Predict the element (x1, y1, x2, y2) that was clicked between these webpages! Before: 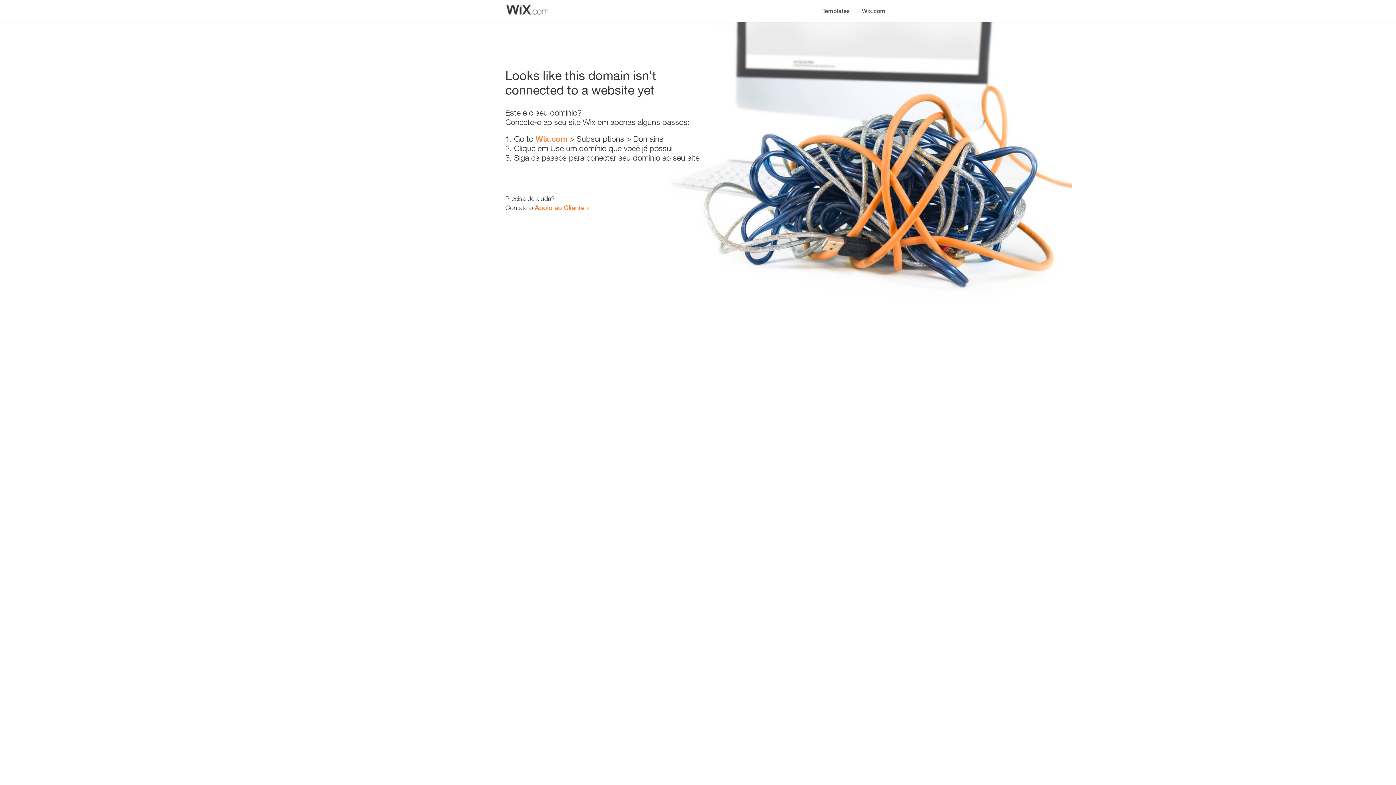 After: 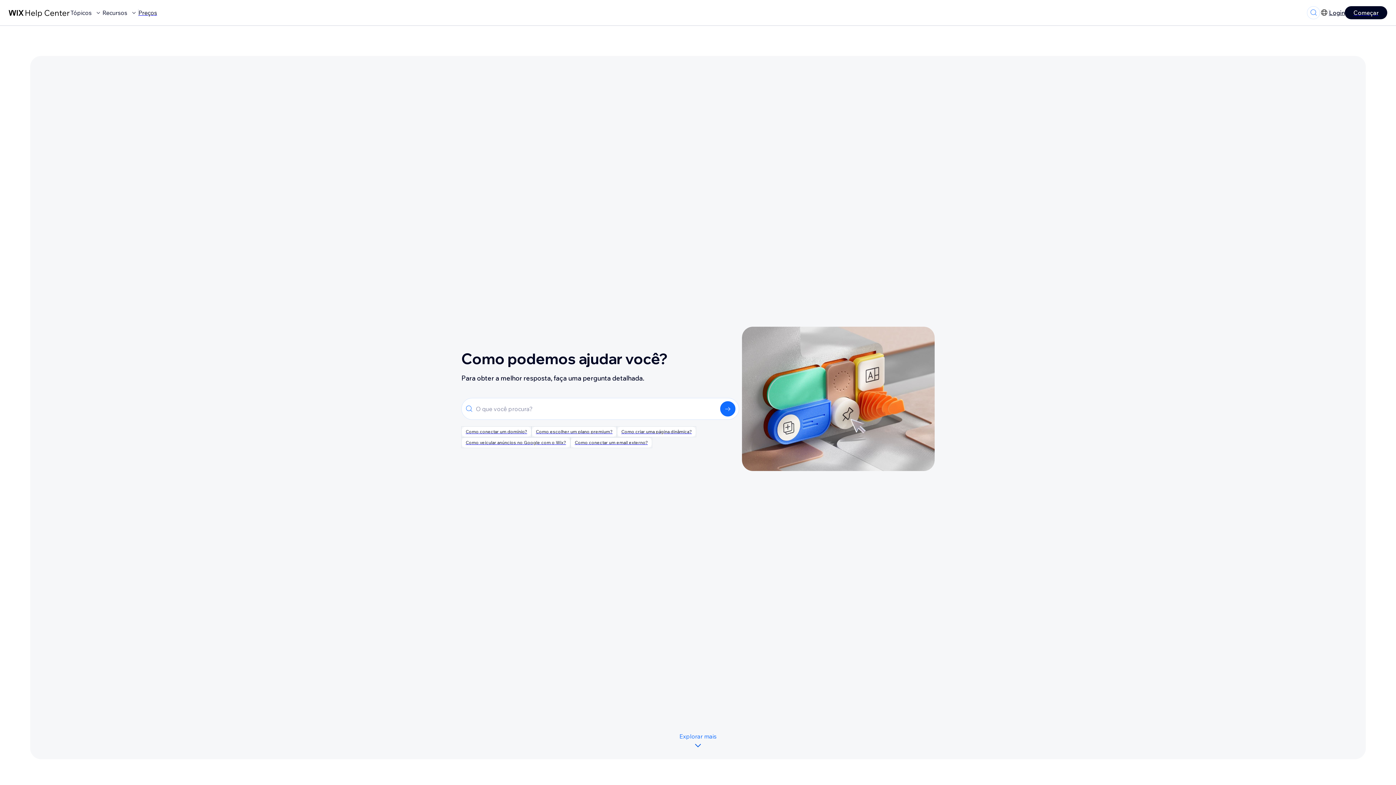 Action: label: Apoio ao Cliente bbox: (534, 203, 584, 211)